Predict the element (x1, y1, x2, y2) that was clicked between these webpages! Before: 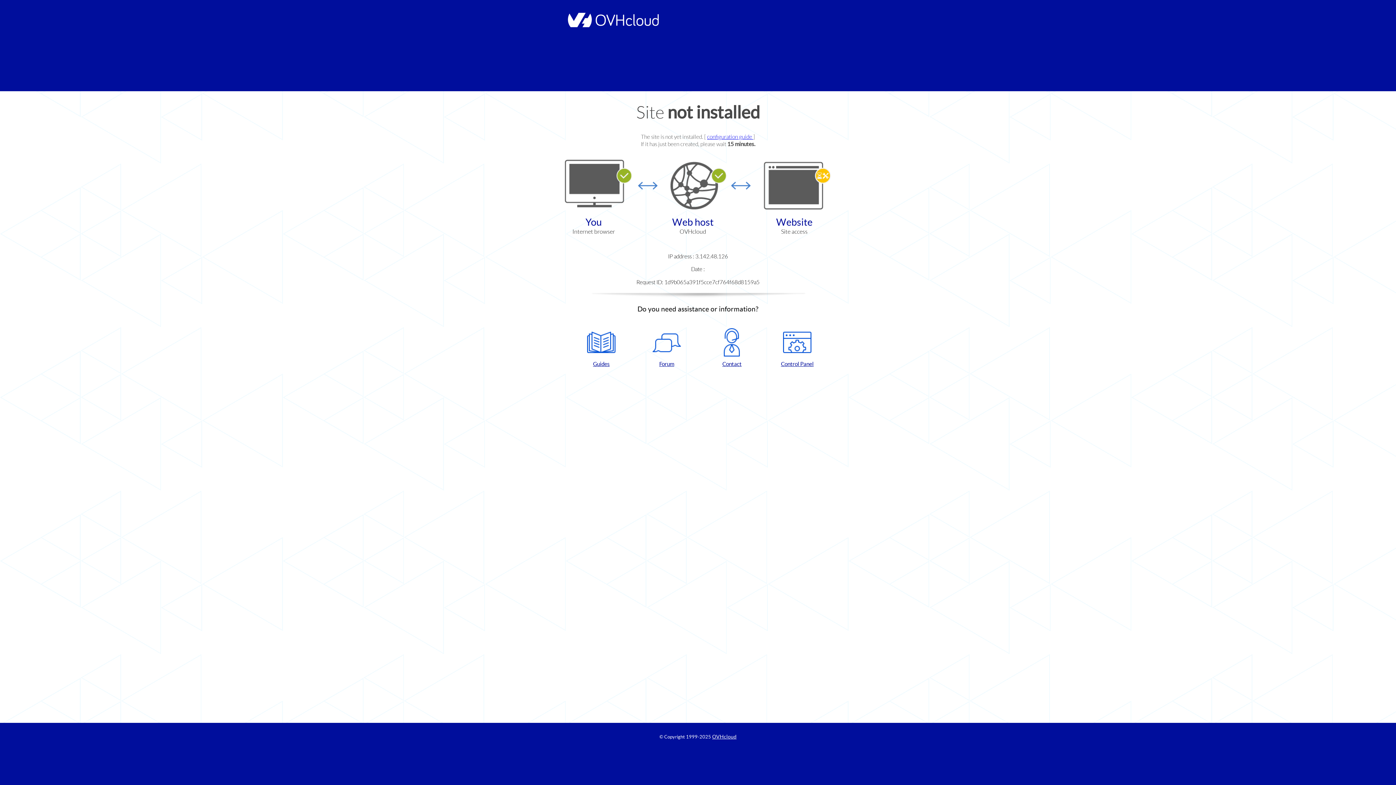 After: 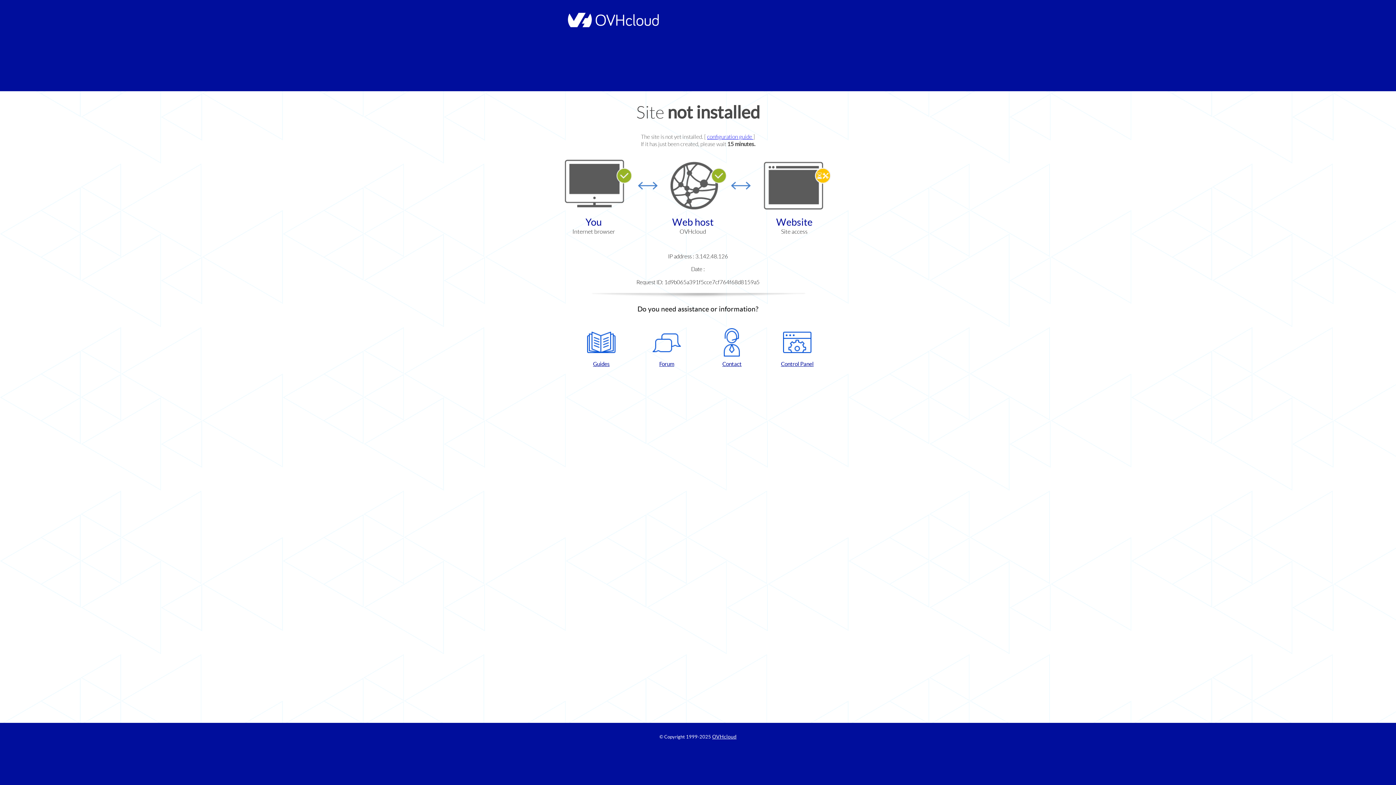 Action: label: Control Panel bbox: (768, 328, 826, 367)